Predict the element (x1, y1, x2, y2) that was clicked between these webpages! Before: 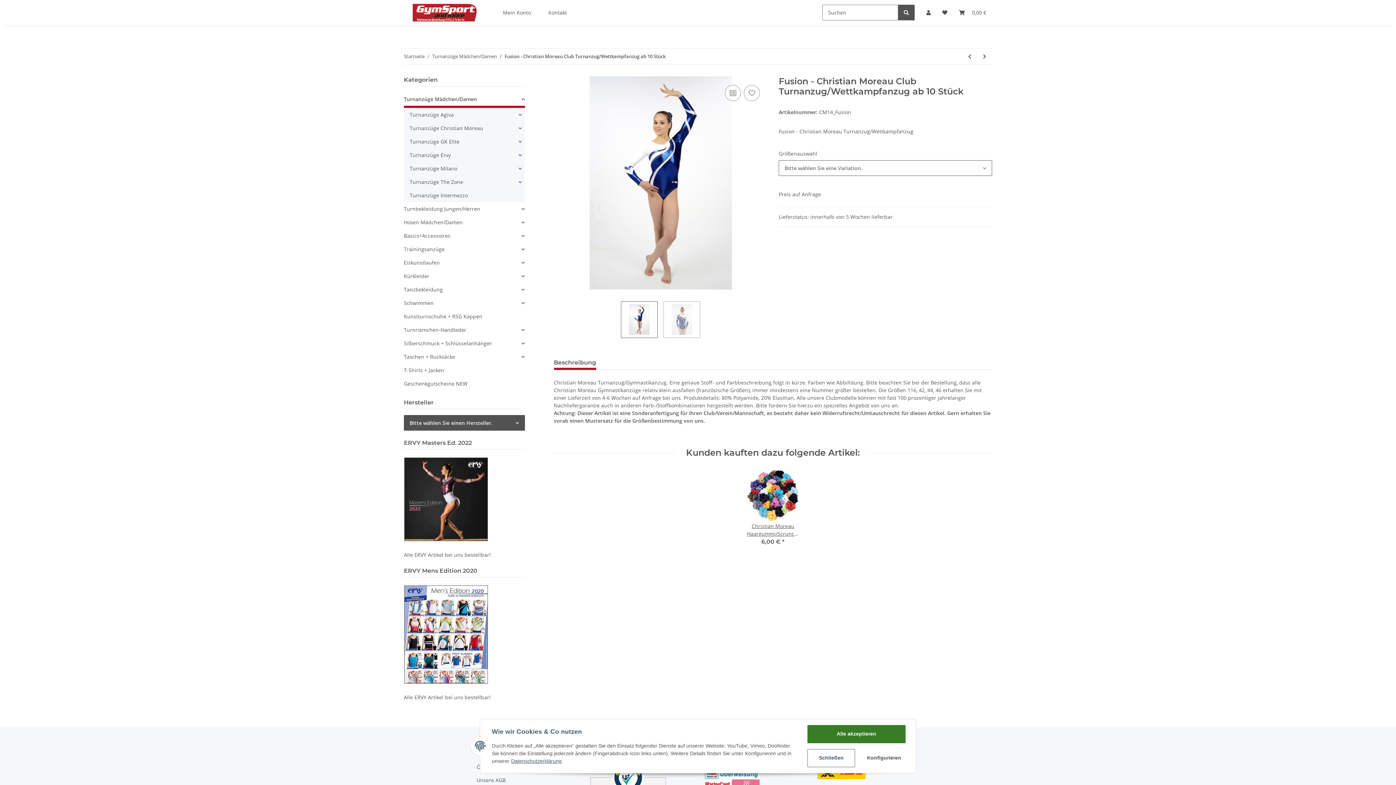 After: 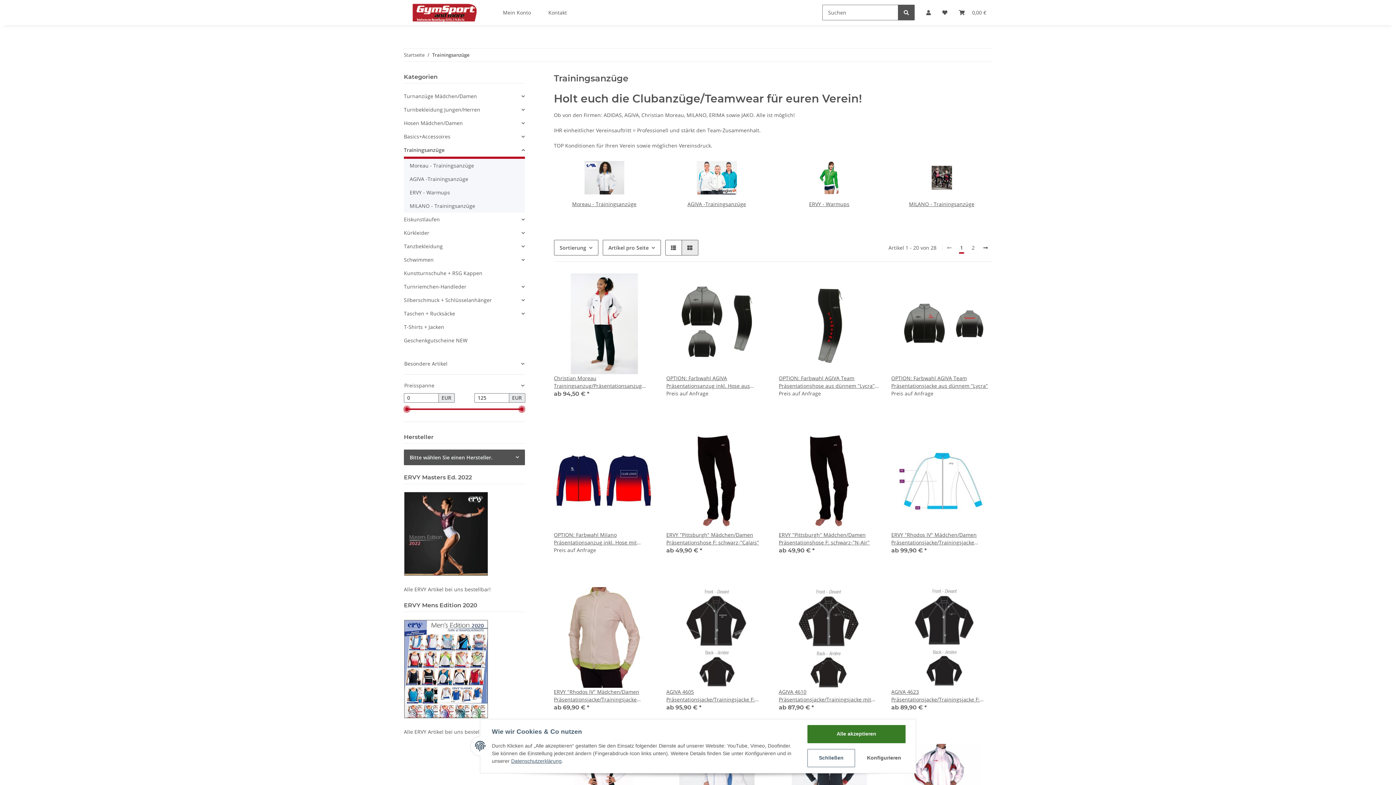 Action: bbox: (404, 245, 444, 253) label: Trainingsanzüge